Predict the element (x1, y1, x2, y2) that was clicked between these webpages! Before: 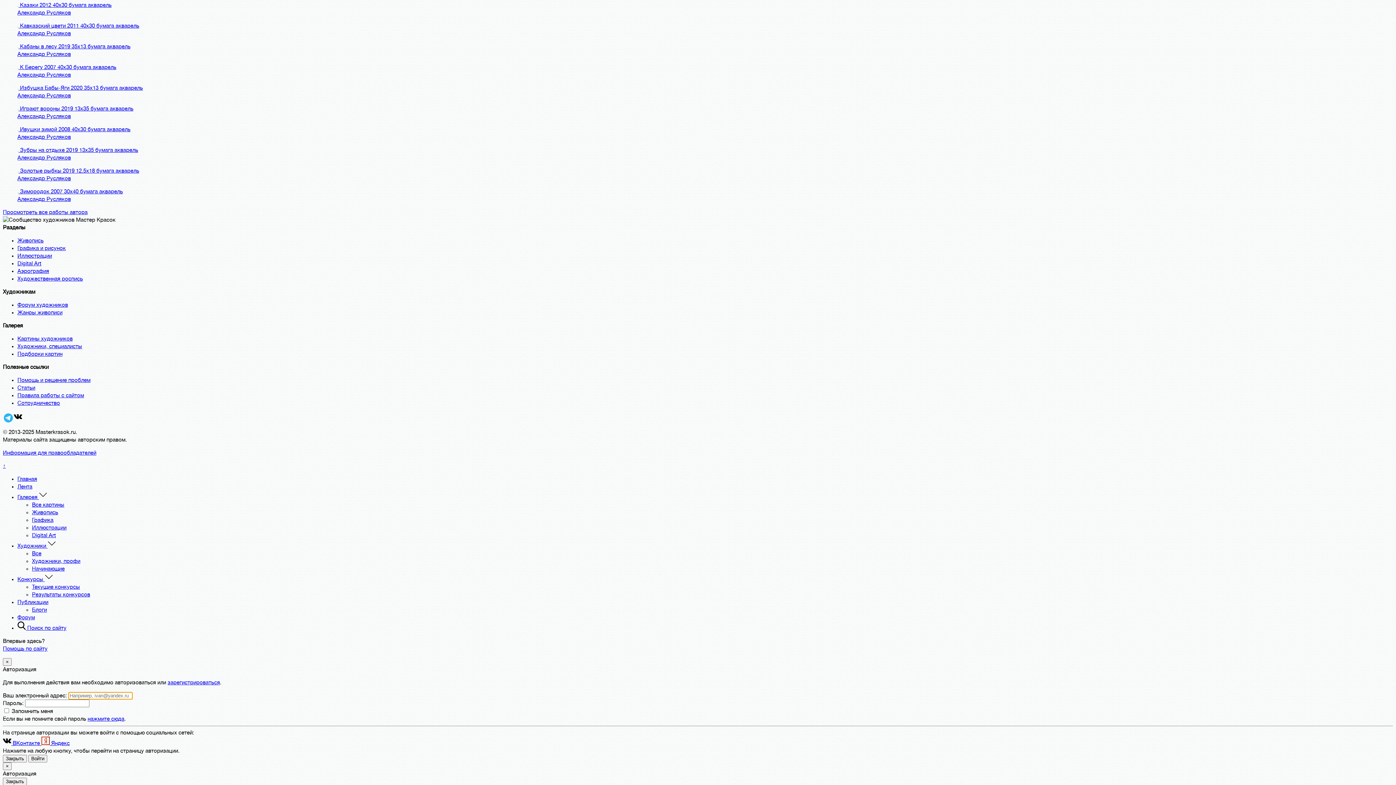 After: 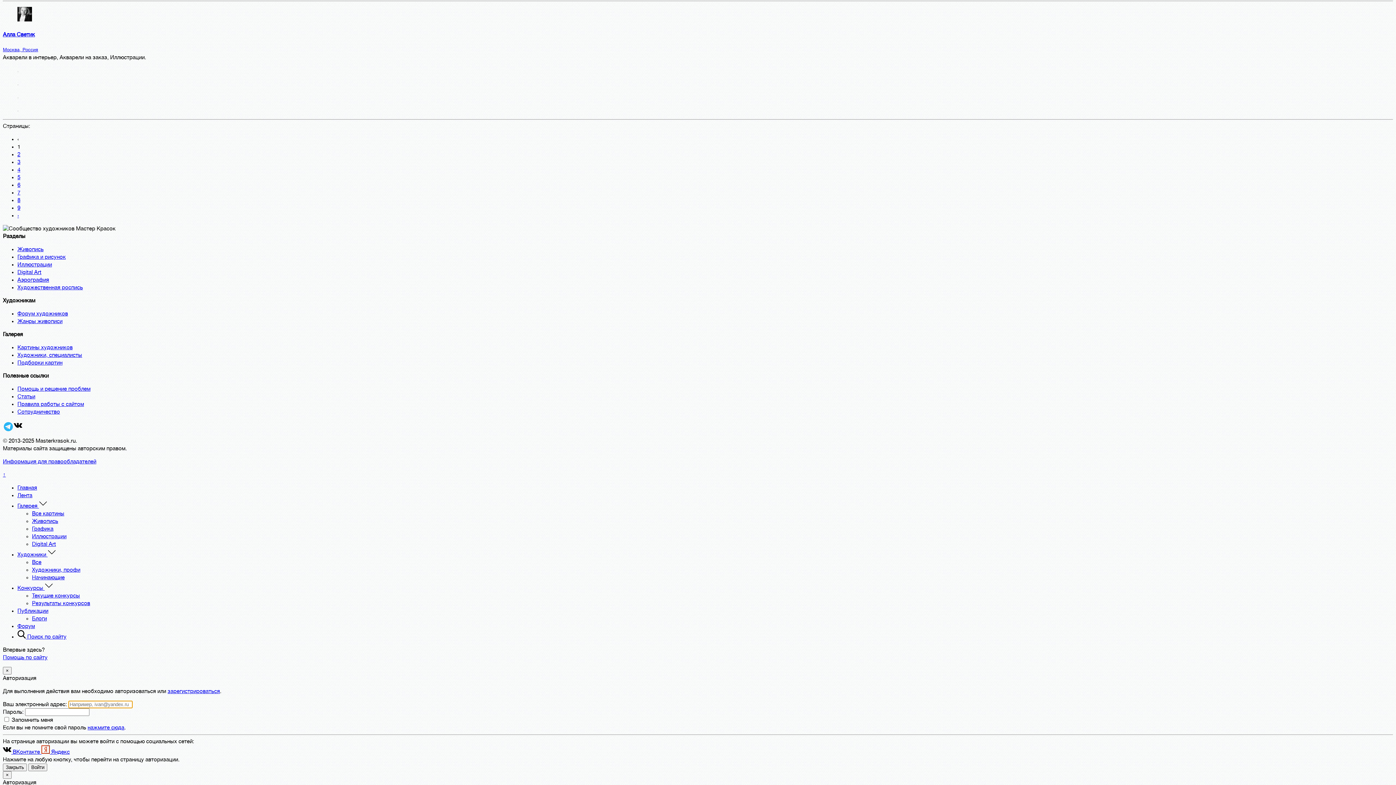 Action: bbox: (17, 343, 82, 349) label: Художники, специалисты